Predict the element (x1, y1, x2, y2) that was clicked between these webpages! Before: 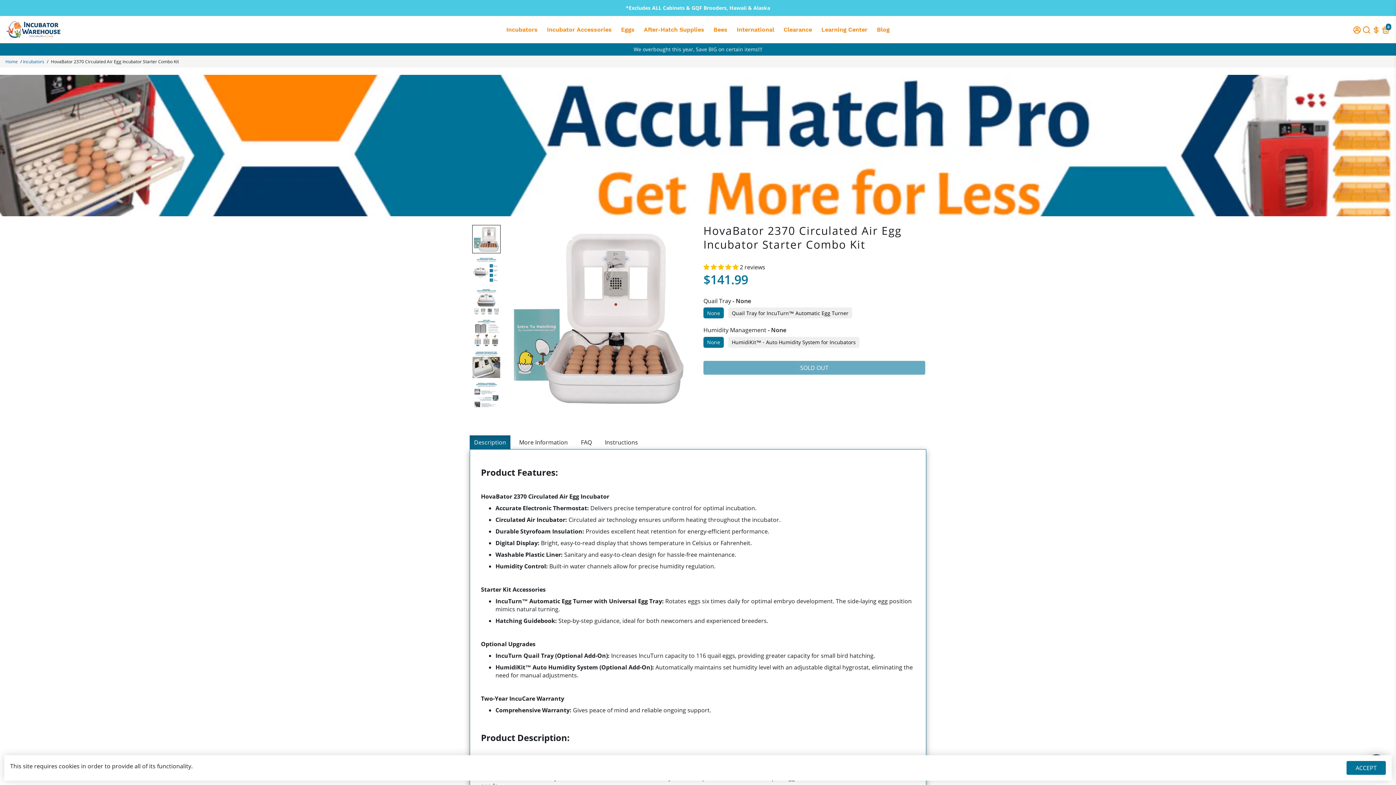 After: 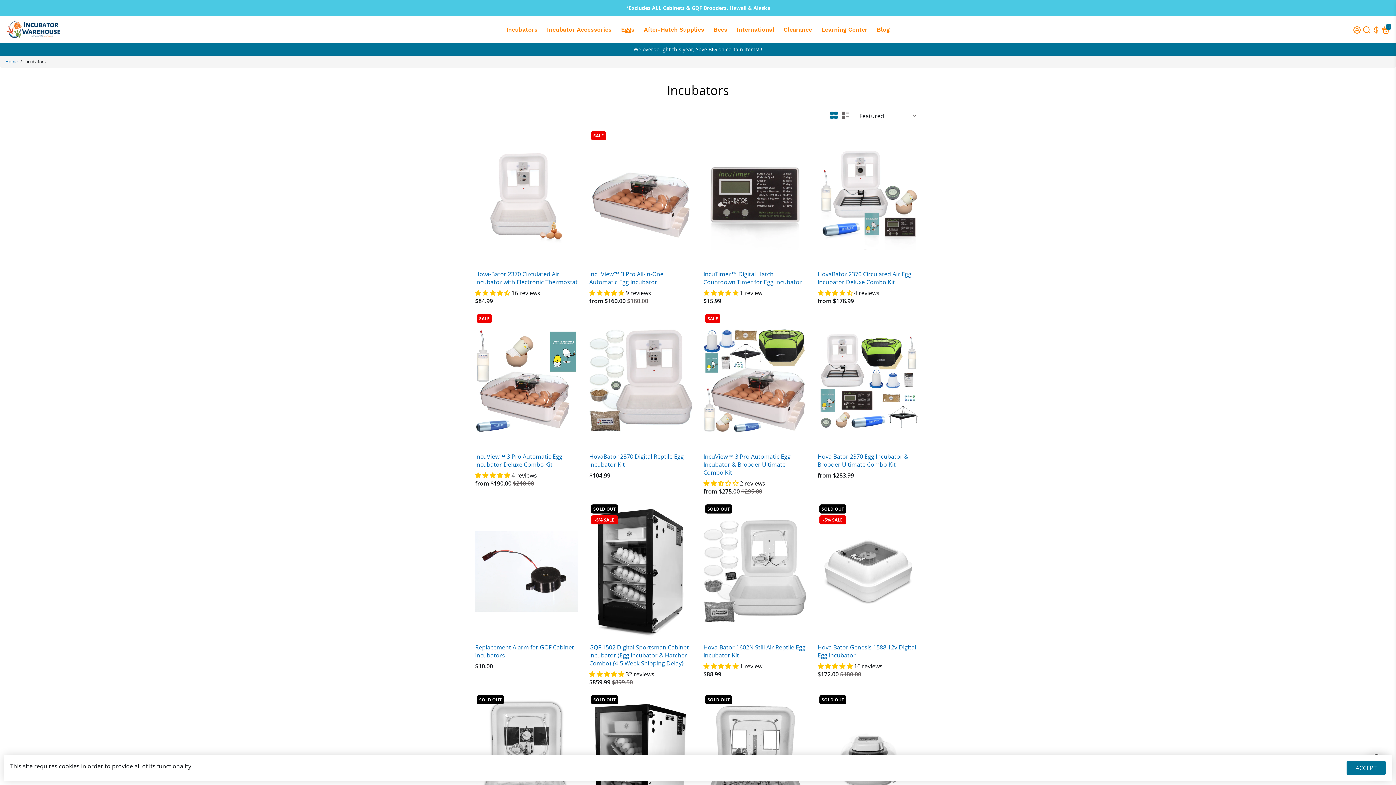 Action: bbox: (22, 58, 44, 64) label: Incubators